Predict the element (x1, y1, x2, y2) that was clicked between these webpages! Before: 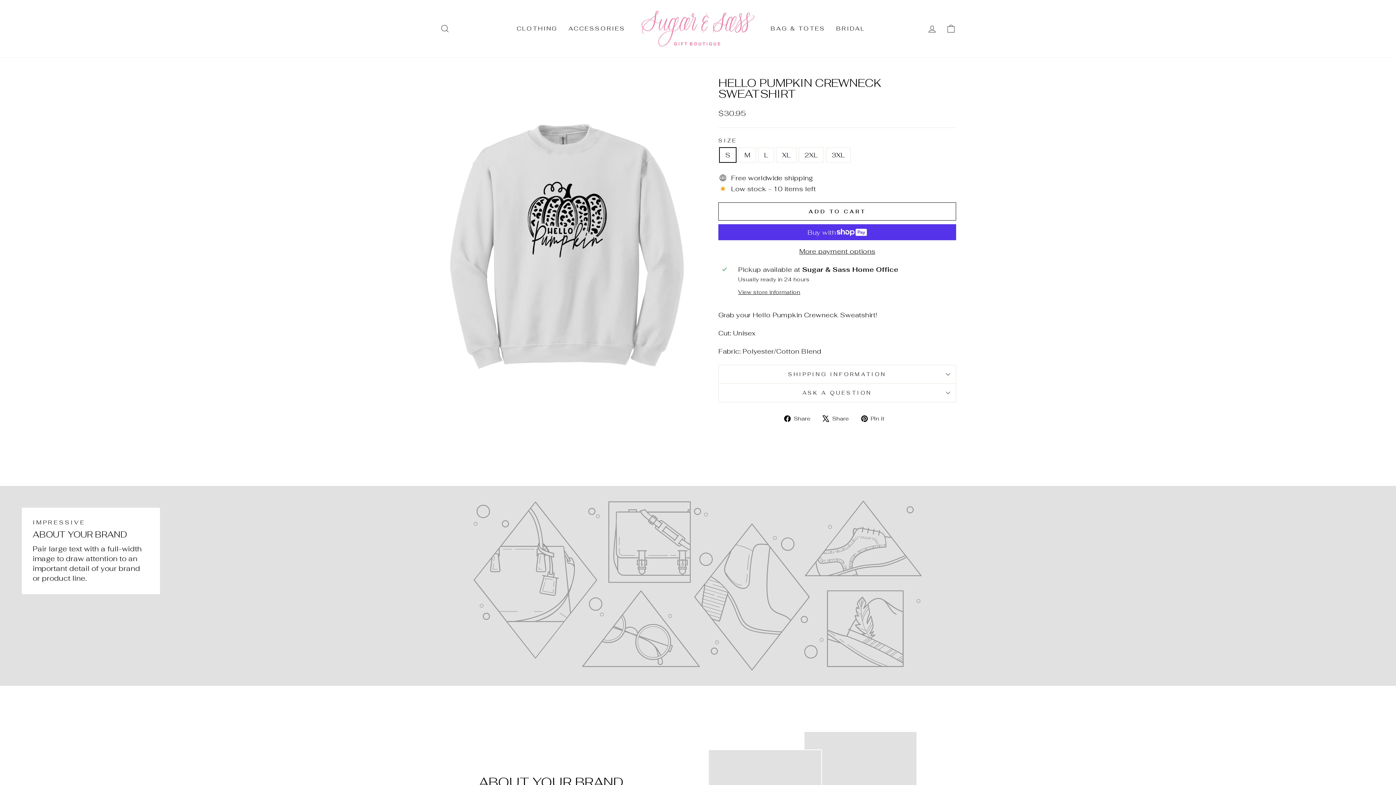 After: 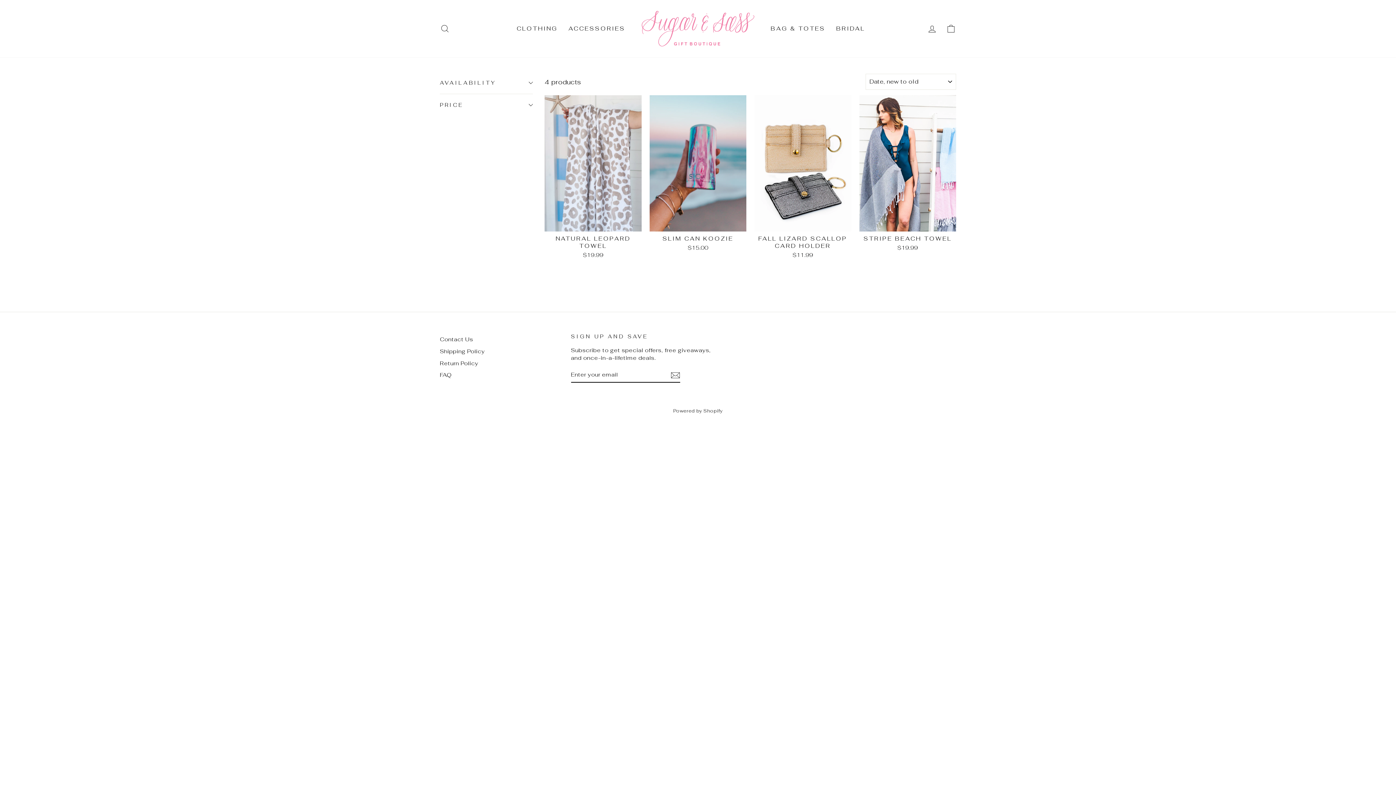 Action: bbox: (563, 21, 630, 35) label: ACCESSORIES